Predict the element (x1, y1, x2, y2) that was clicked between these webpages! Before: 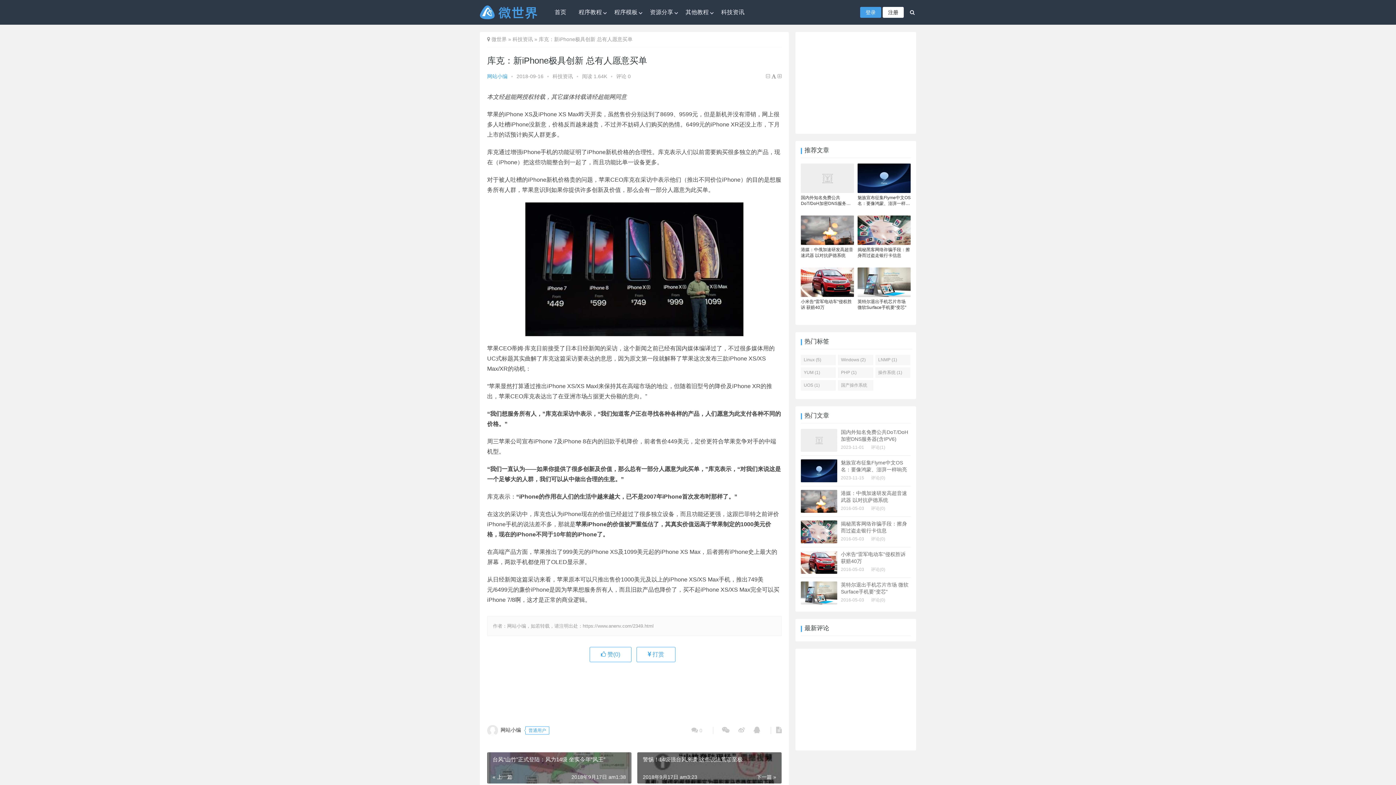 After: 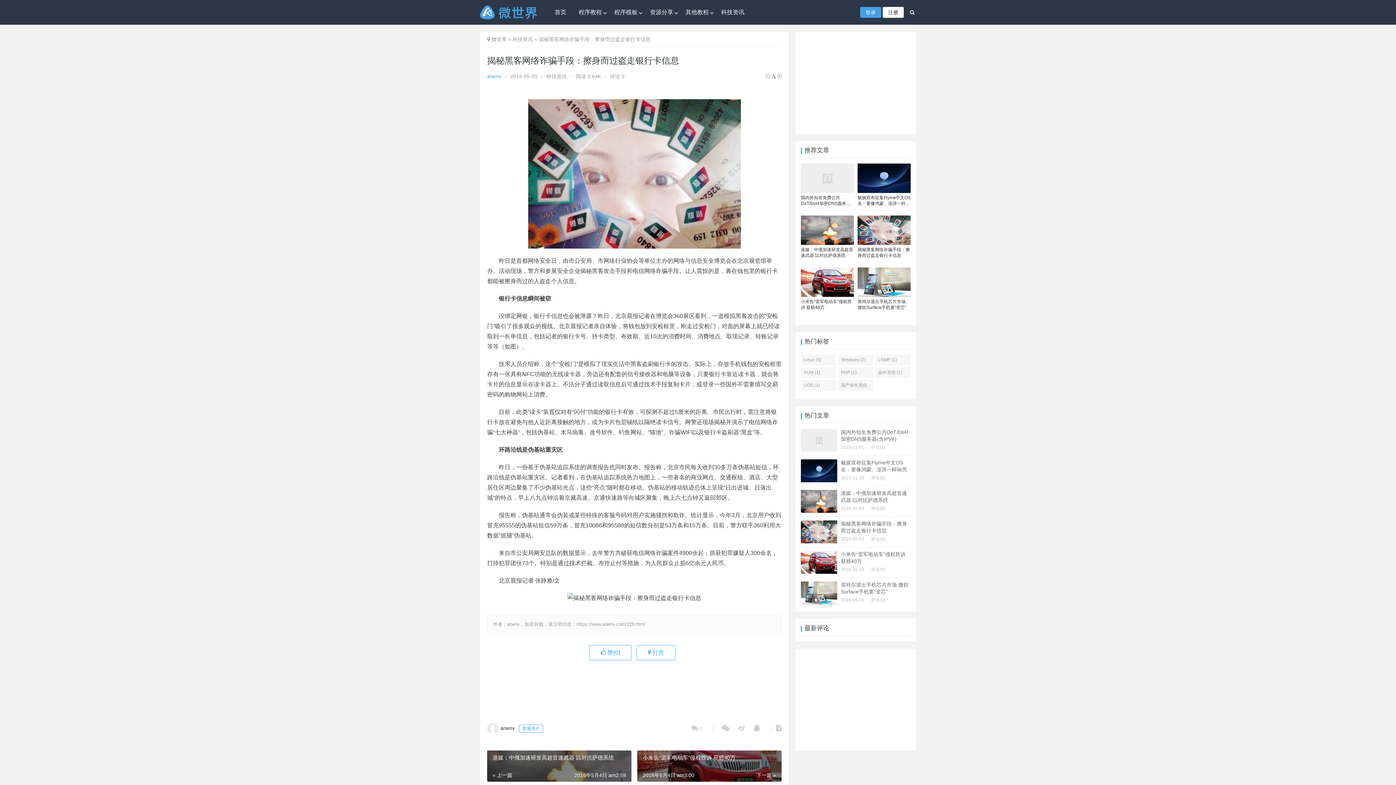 Action: bbox: (801, 520, 910, 547) label: 揭秘黑客网络诈骗手段：擦身而过盗走银行卡信息
2016-05-03 评论(0)